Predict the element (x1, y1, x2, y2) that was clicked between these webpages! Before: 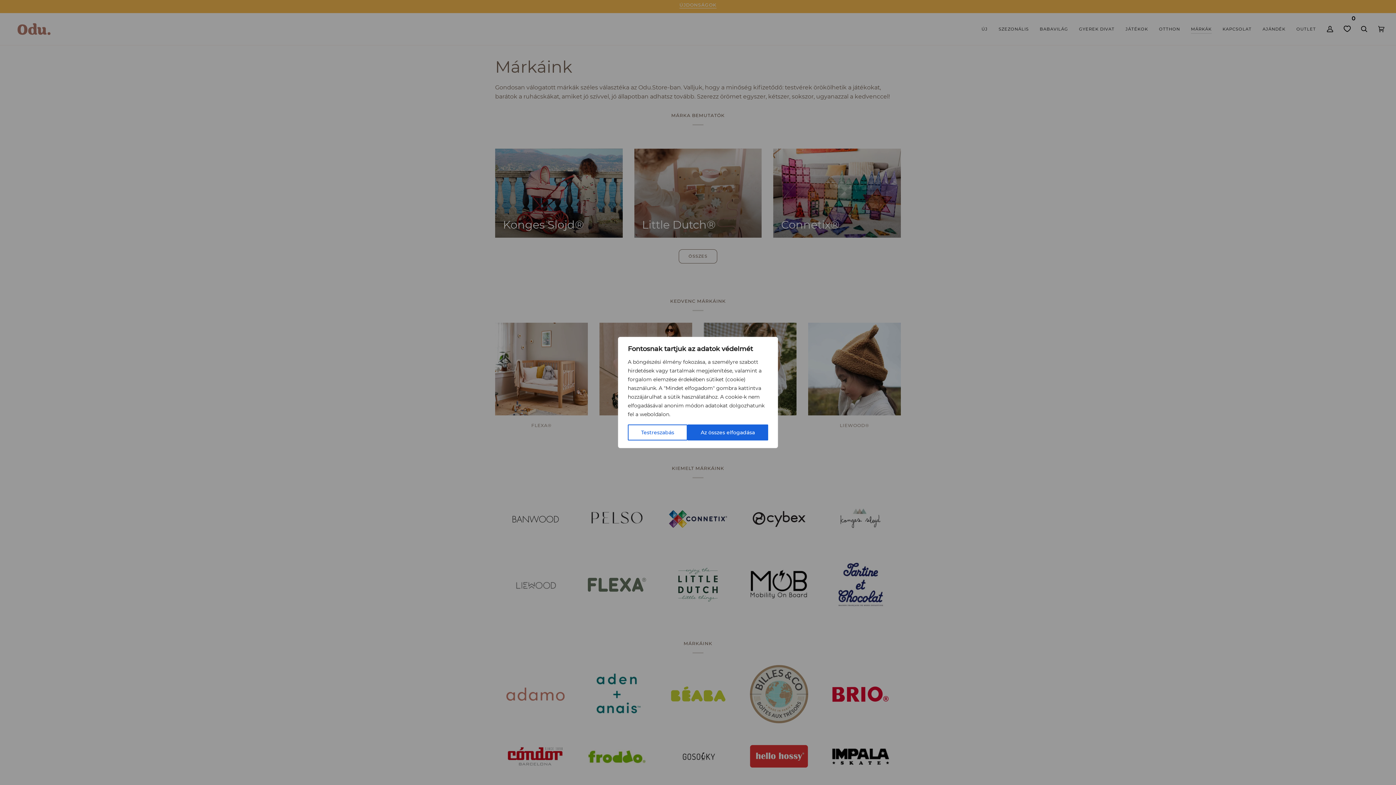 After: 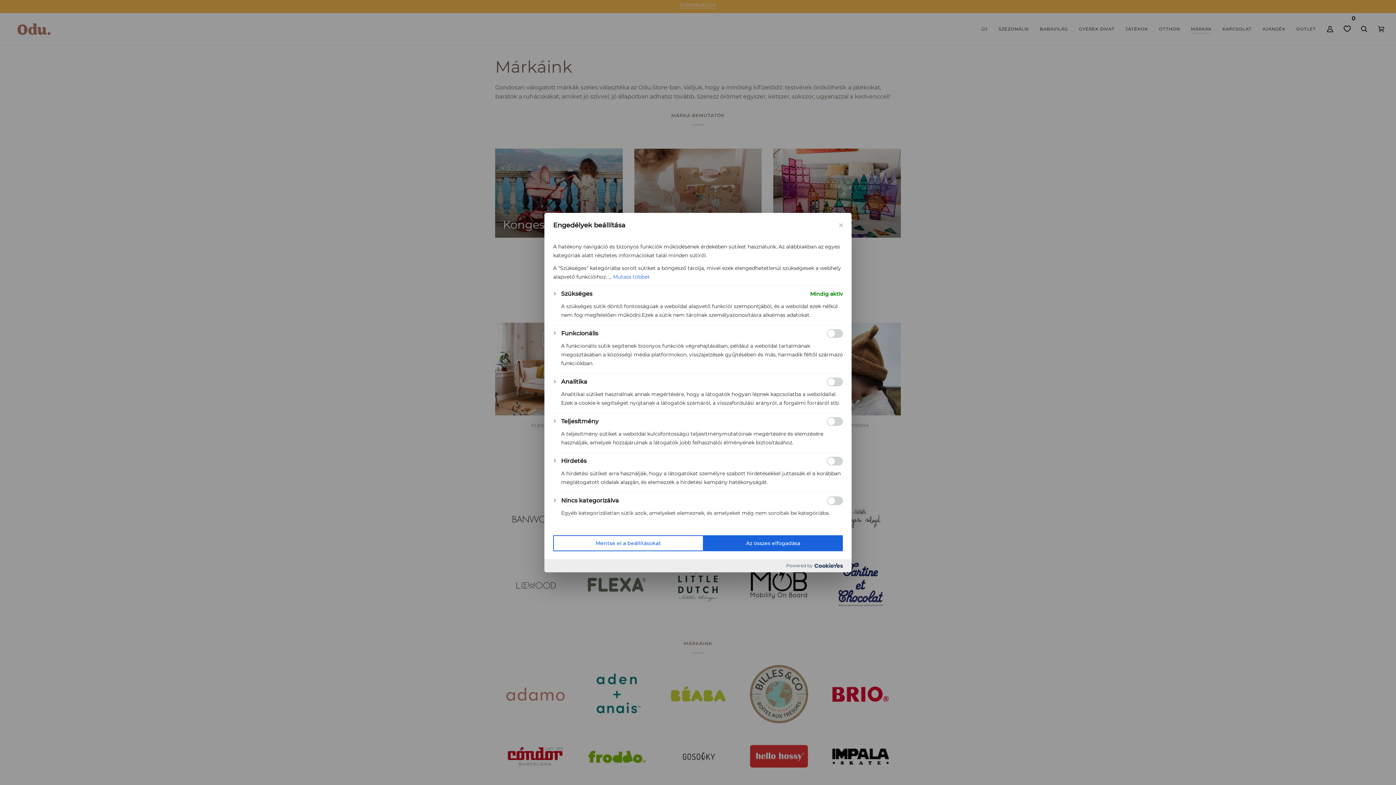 Action: bbox: (628, 424, 687, 440) label: Testreszabás